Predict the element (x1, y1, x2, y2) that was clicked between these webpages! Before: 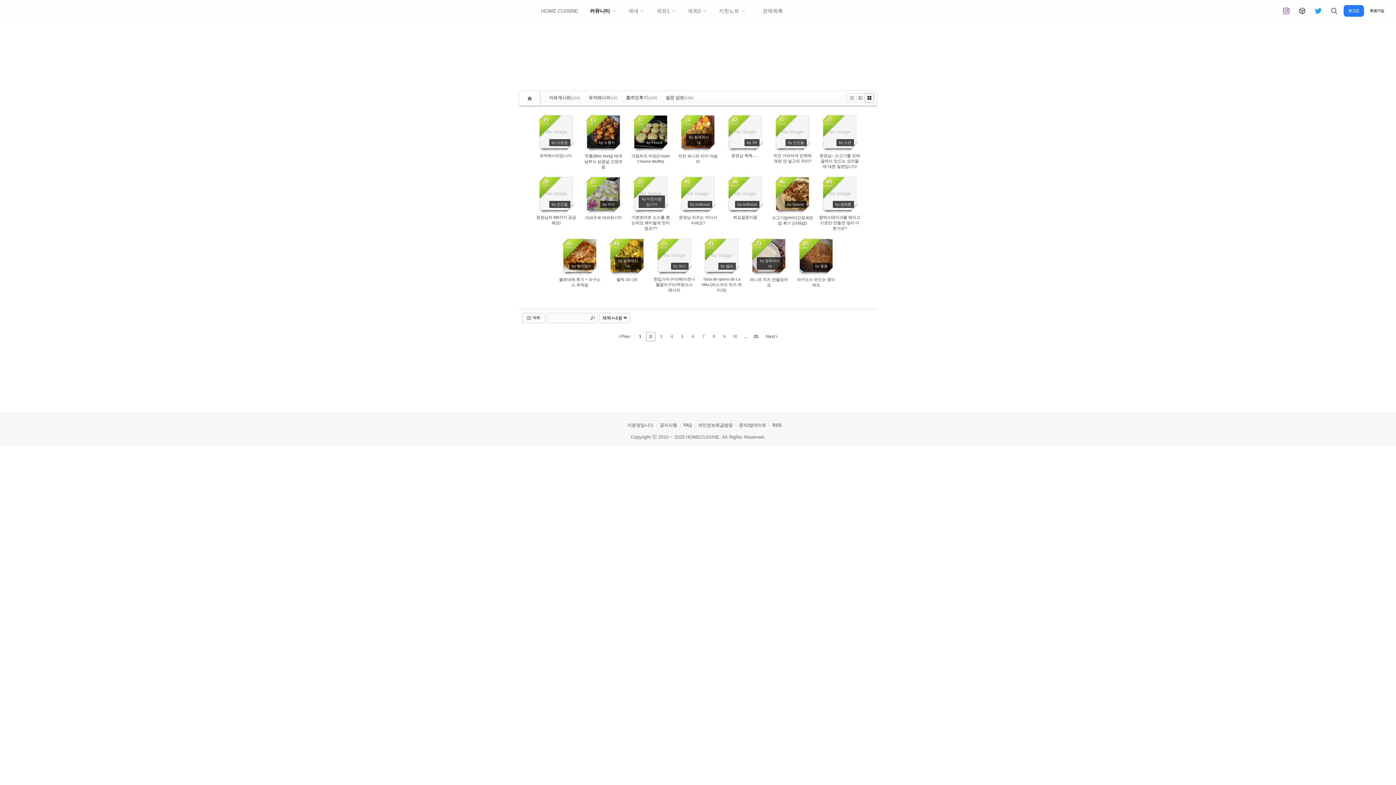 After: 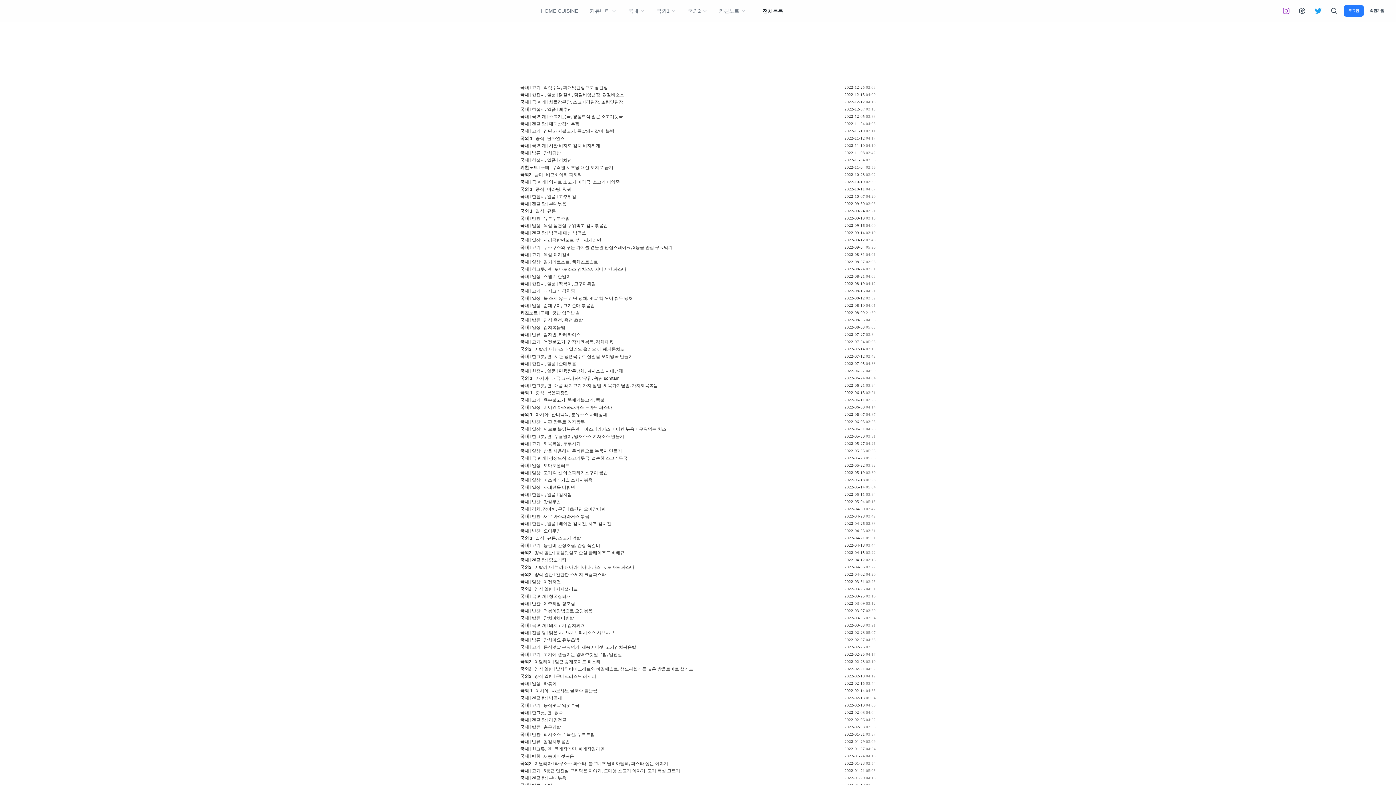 Action: bbox: (753, 3, 787, 18) label: 전체목록